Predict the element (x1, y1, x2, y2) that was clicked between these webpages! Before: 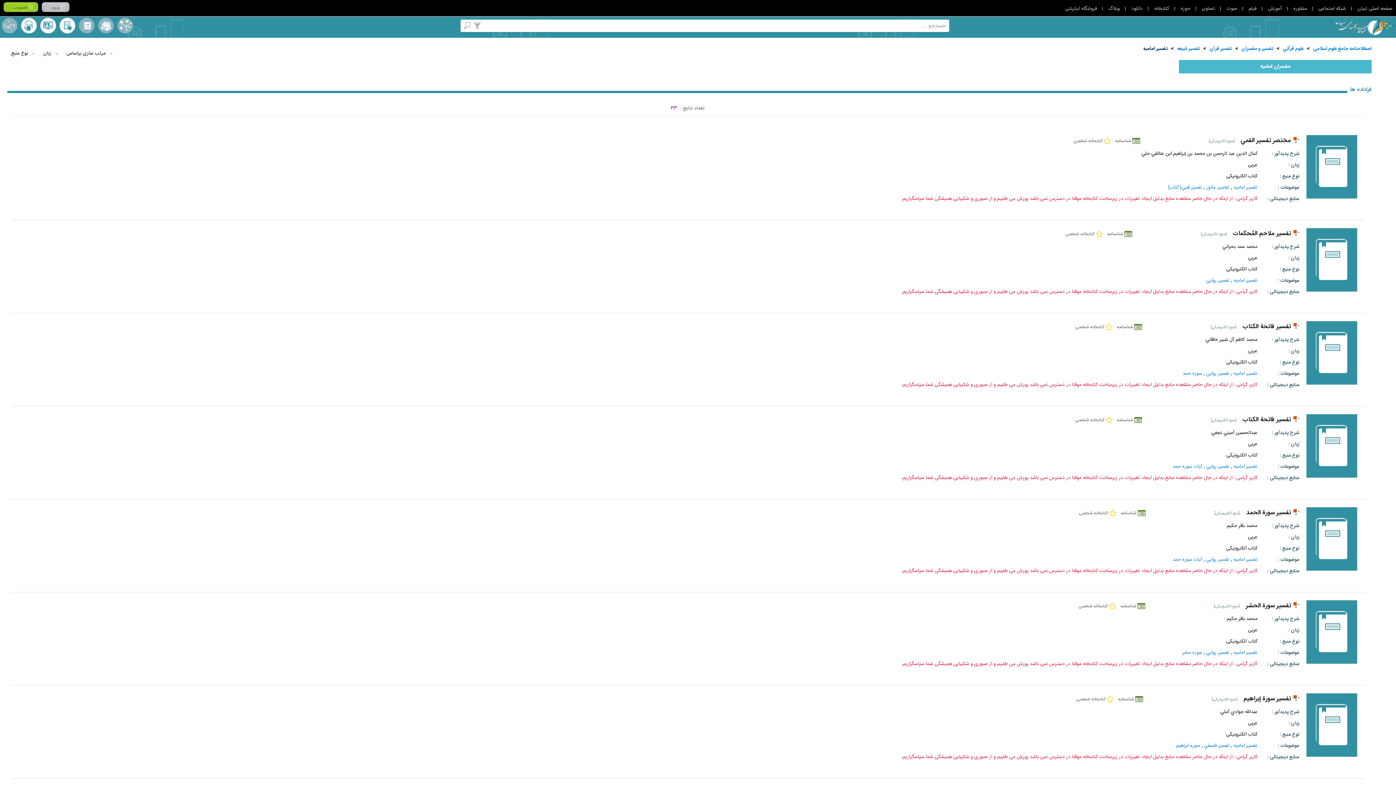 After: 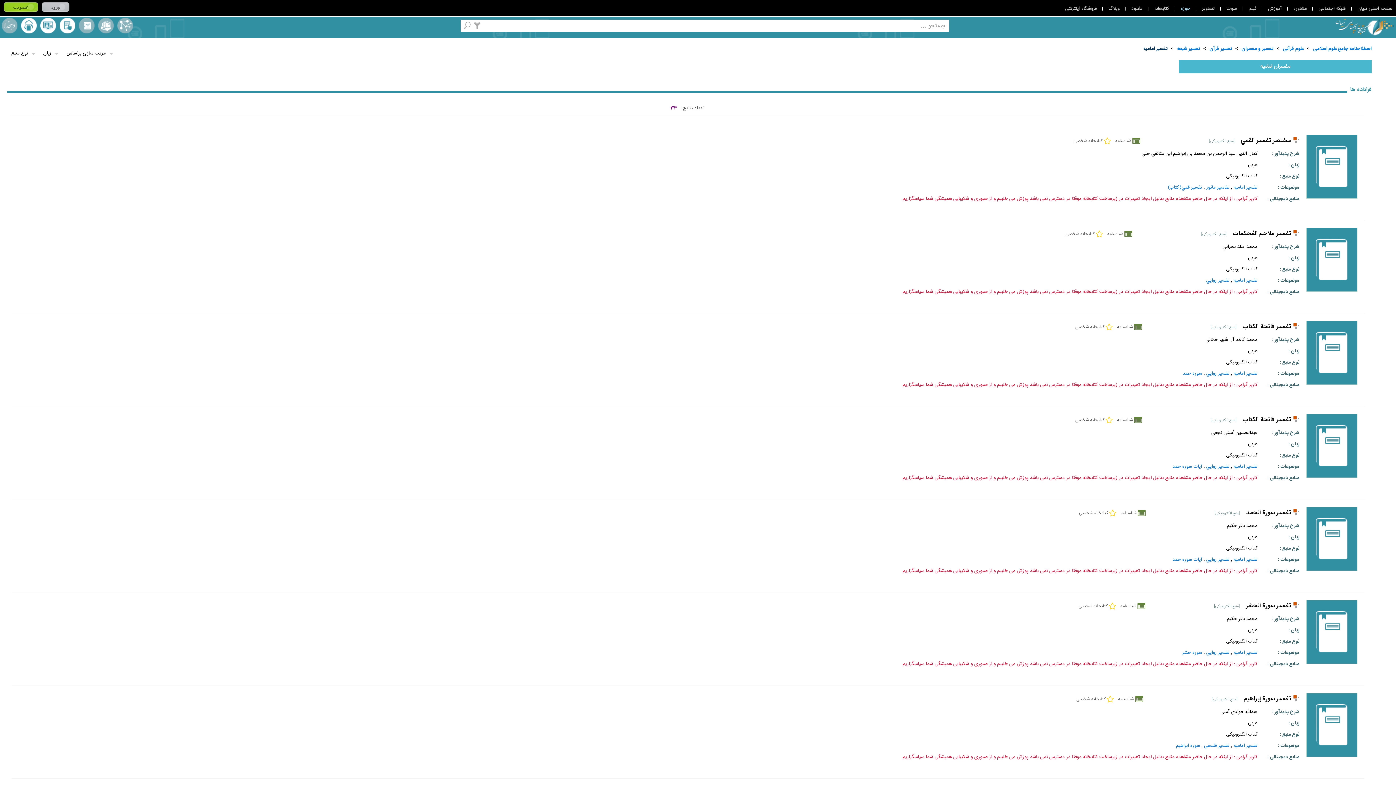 Action: bbox: (1181, 2, 1190, 14) label: حوزه